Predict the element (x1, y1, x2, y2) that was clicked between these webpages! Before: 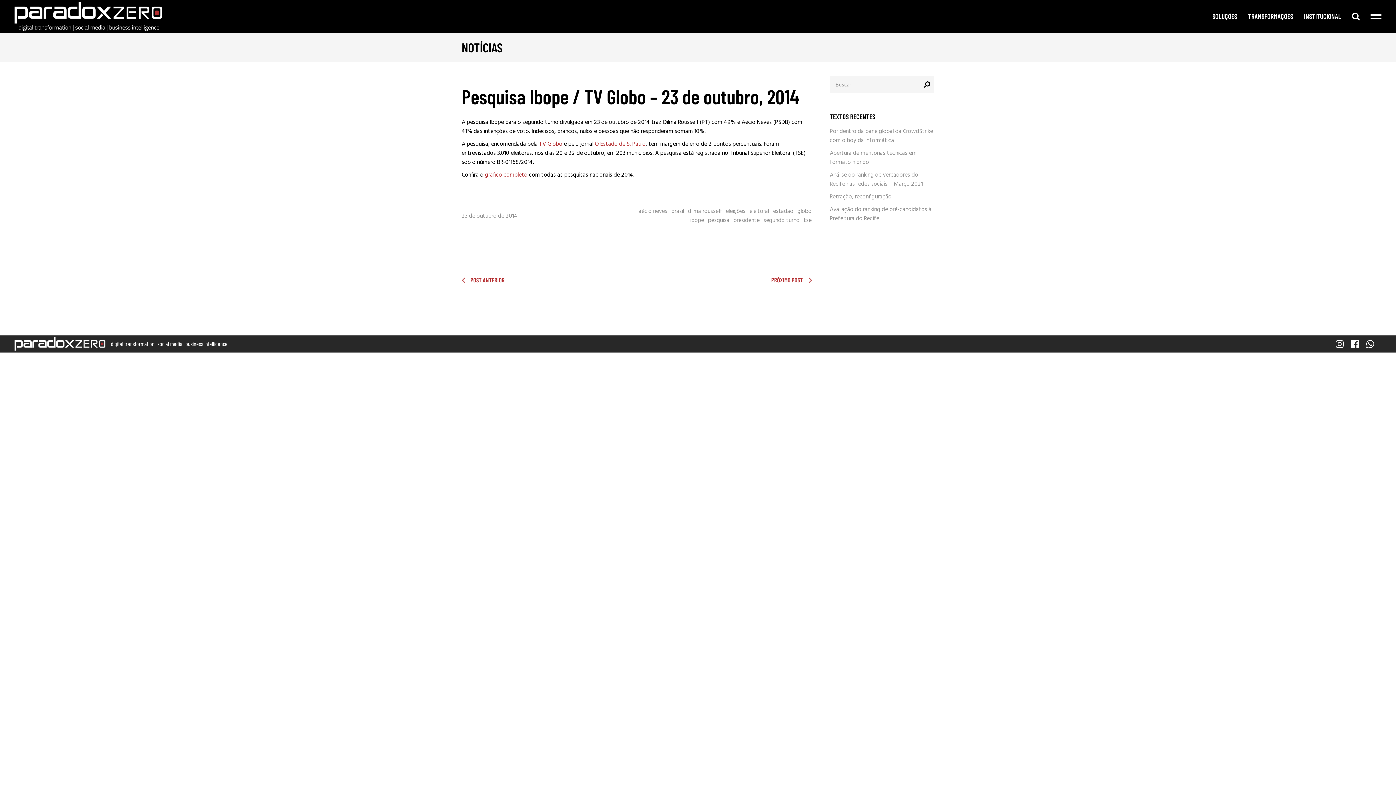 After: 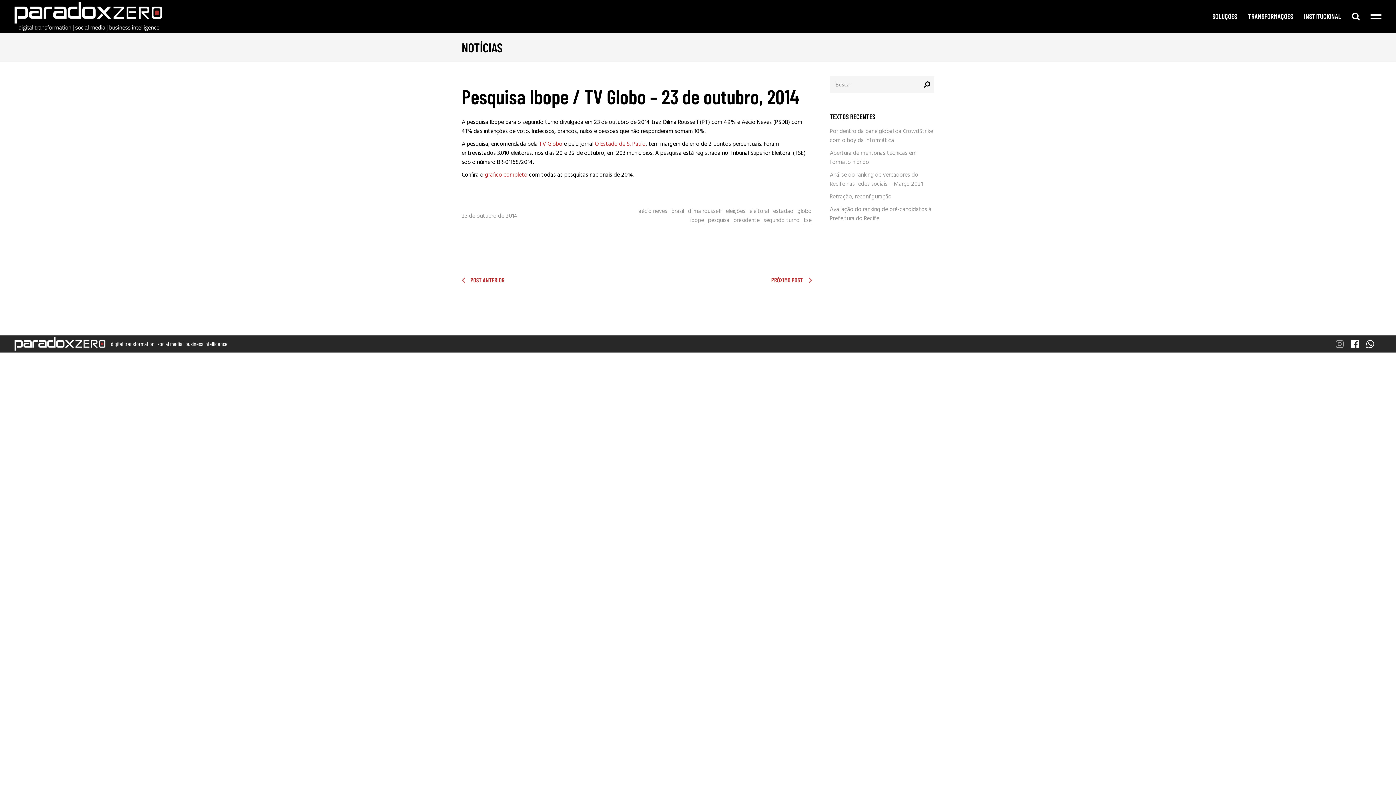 Action: bbox: (1336, 339, 1344, 348)